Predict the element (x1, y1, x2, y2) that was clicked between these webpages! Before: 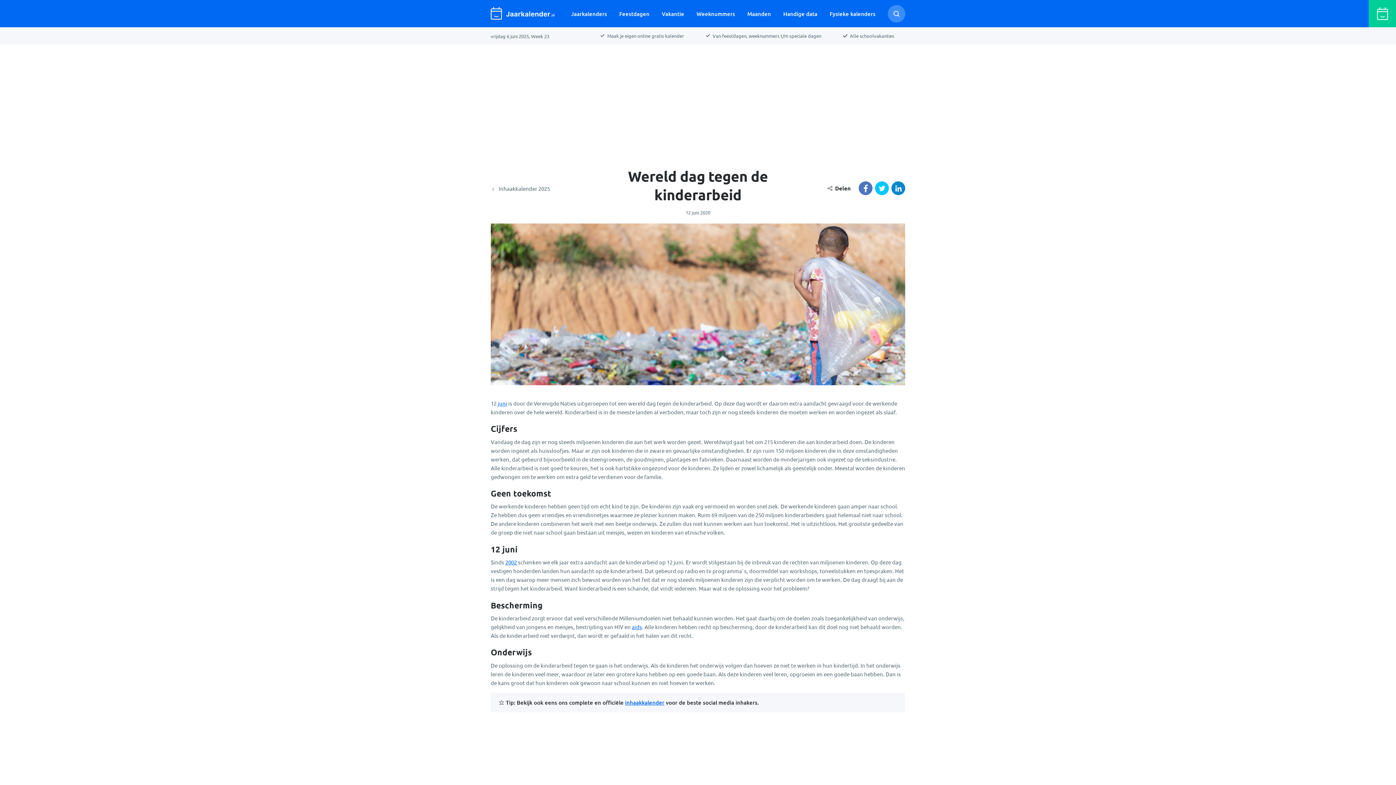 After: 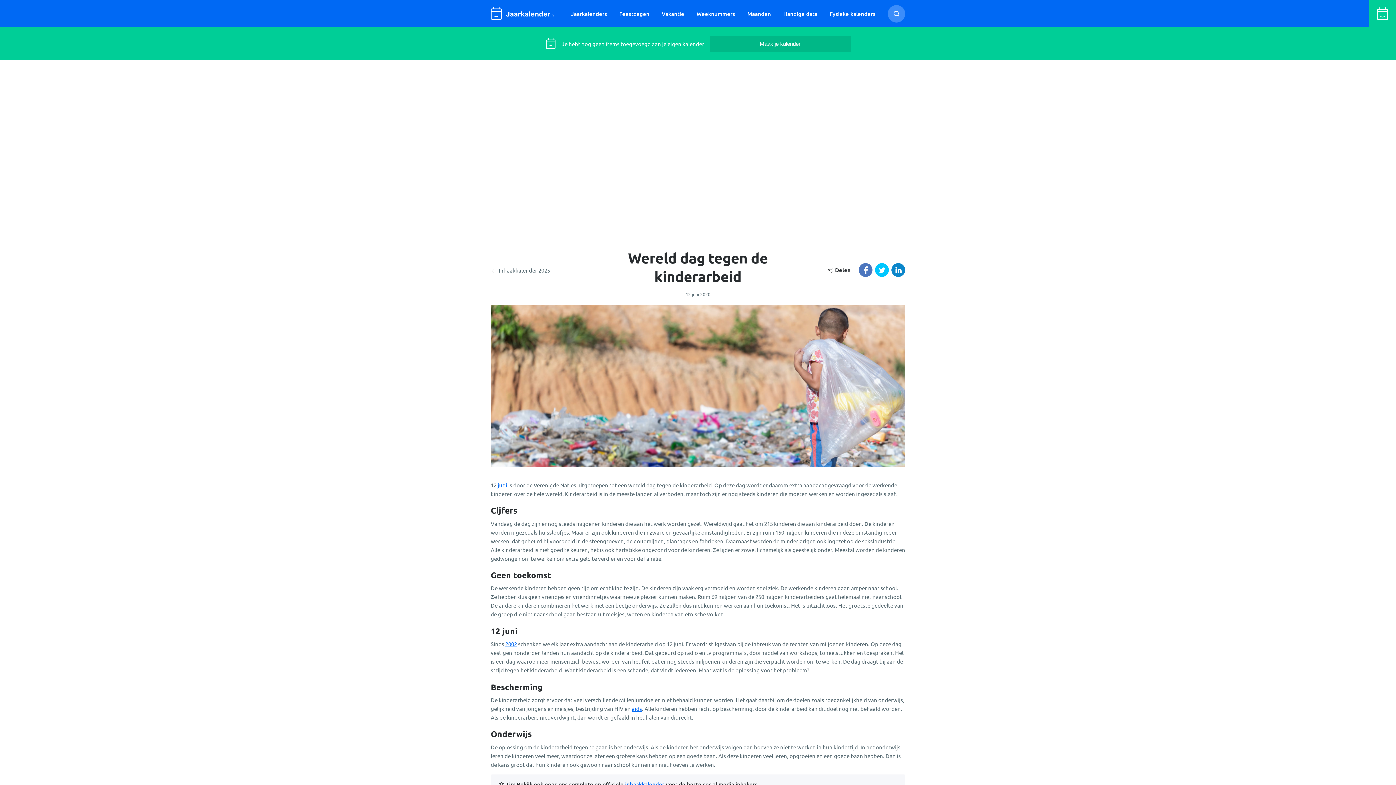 Action: bbox: (1369, 0, 1396, 27)